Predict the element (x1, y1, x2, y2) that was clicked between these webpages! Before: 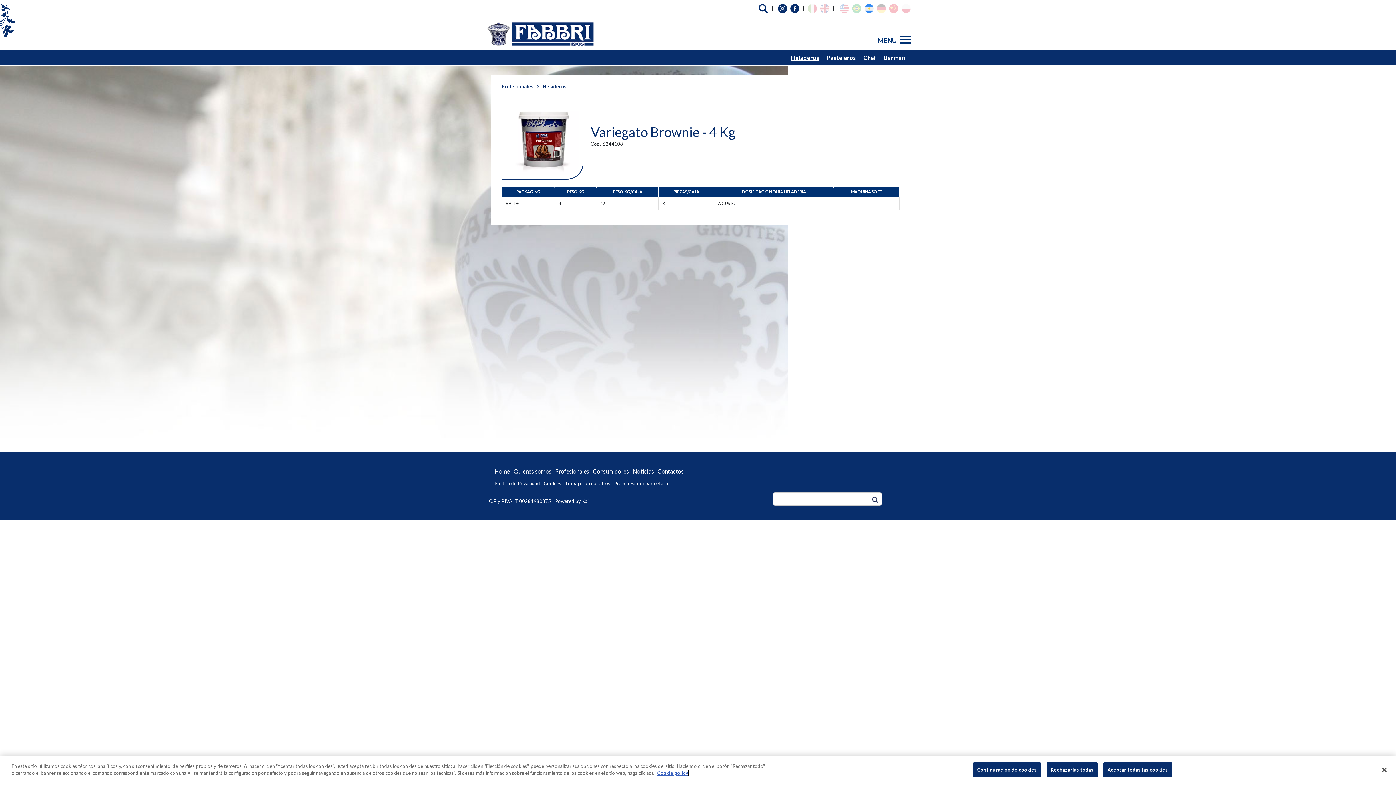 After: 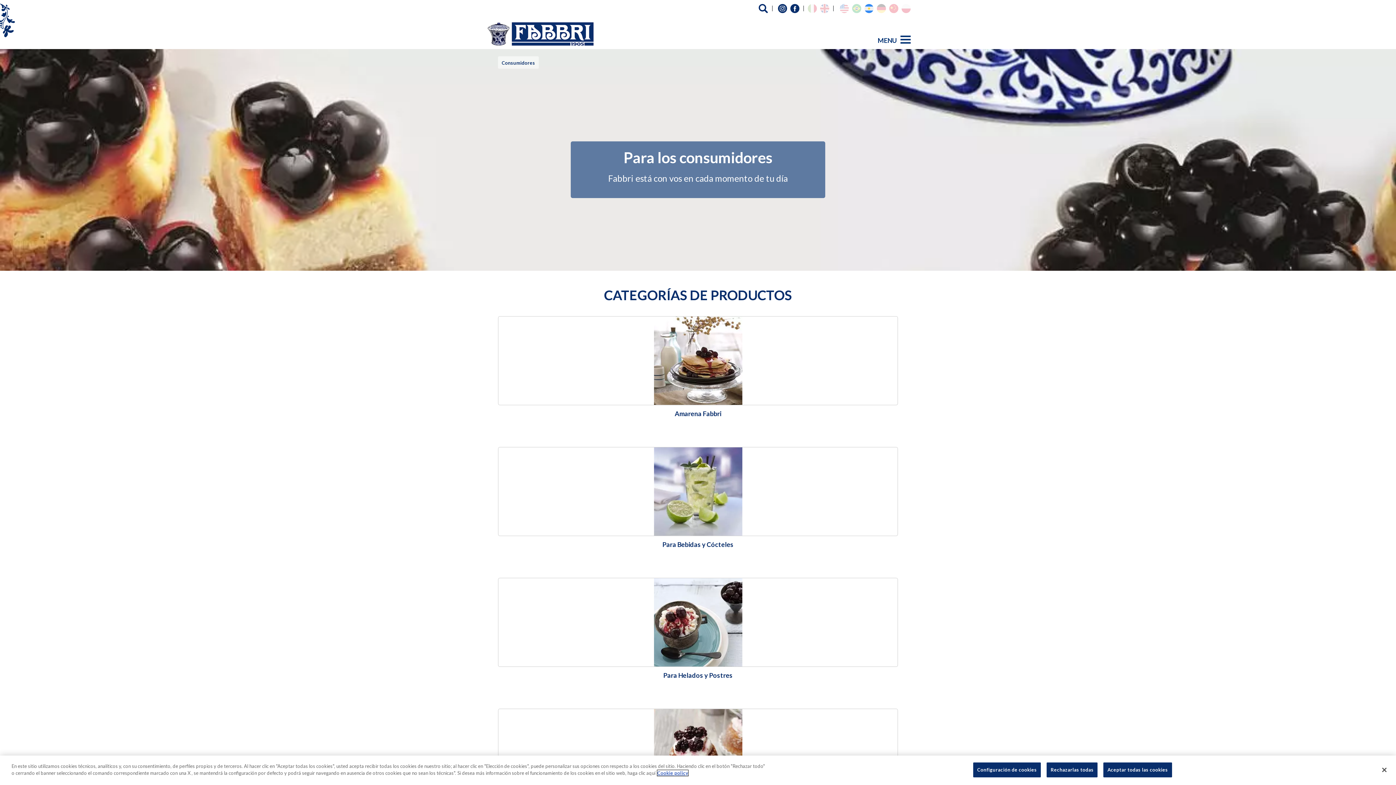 Action: bbox: (593, 467, 629, 476) label: Consumidores